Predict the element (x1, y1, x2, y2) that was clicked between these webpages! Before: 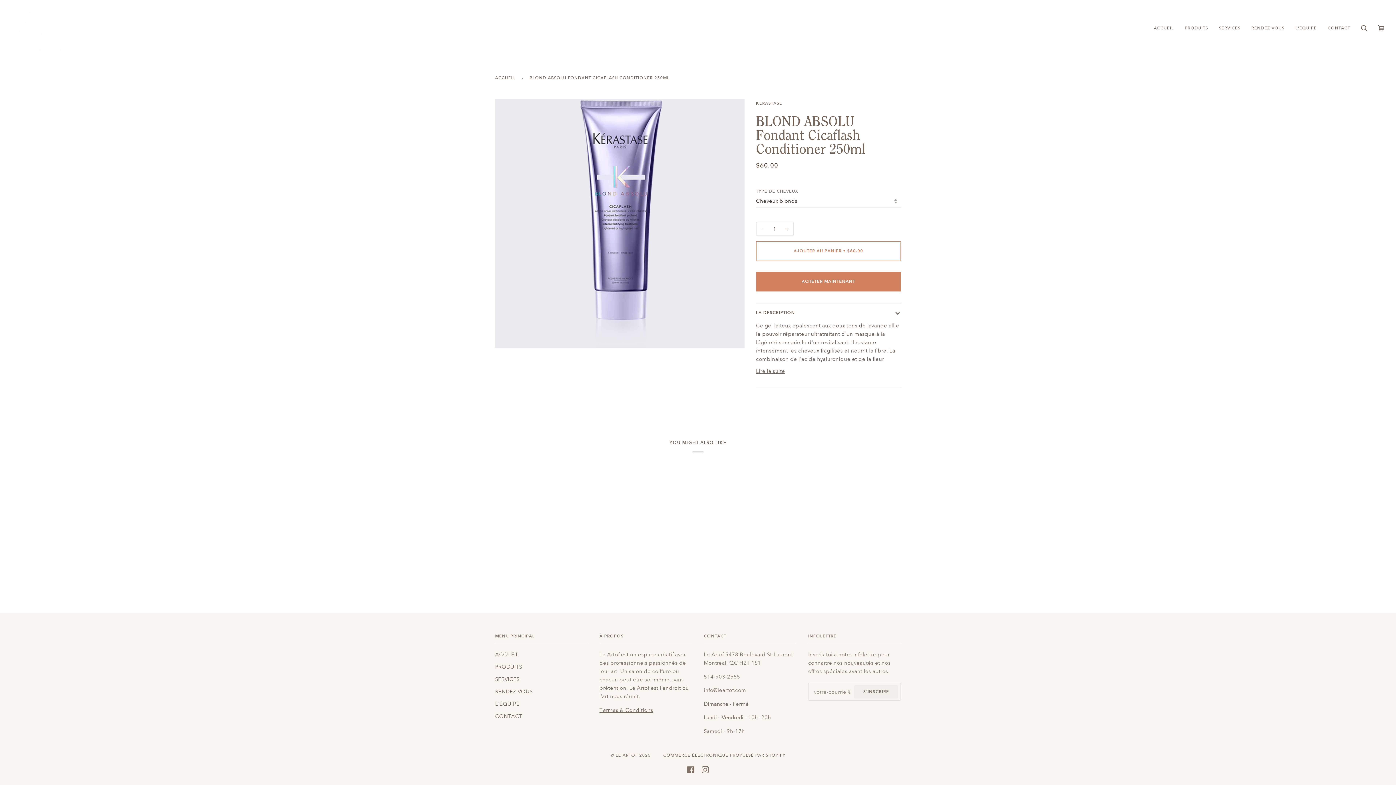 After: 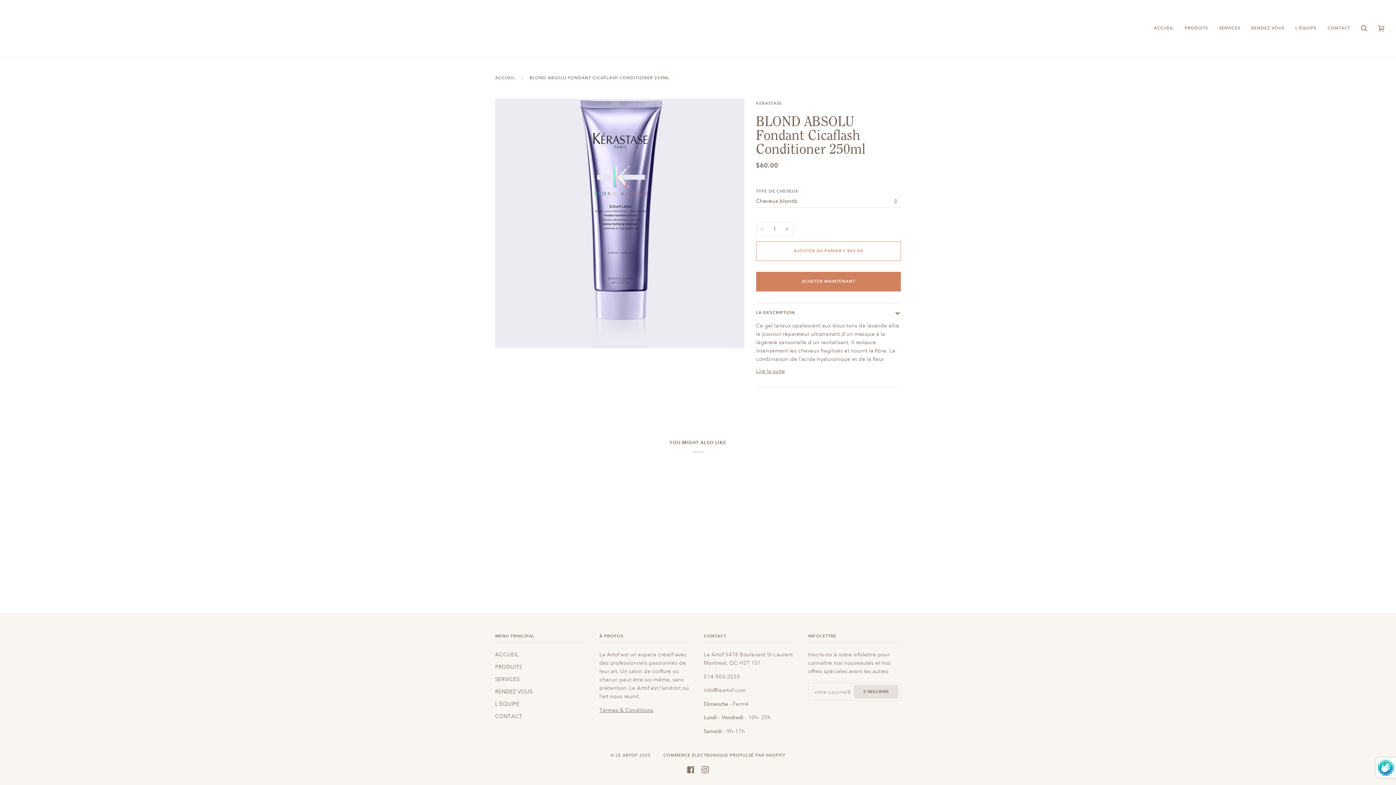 Action: label: S'inscrire bbox: (854, 685, 898, 699)